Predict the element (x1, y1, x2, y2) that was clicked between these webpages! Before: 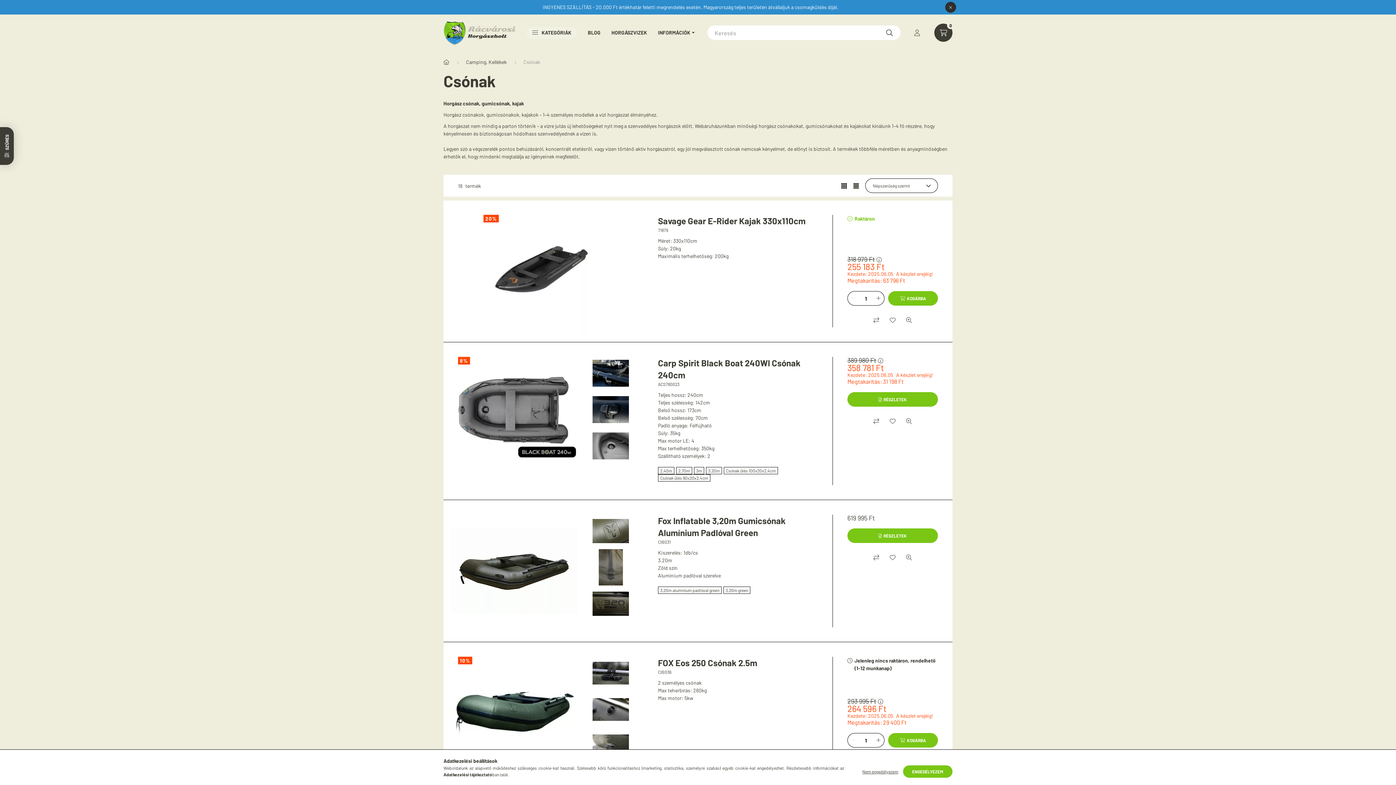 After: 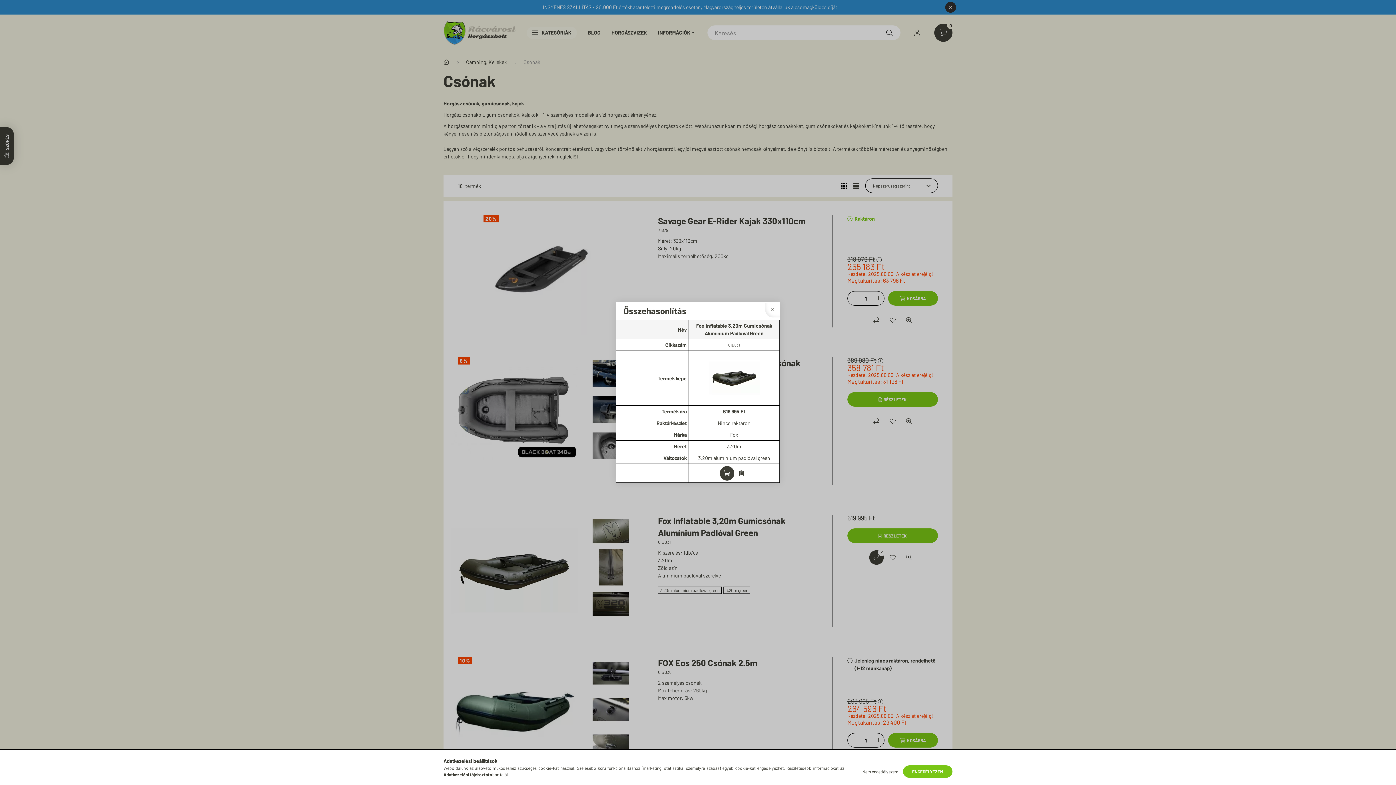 Action: label: Összehasonlítás bbox: (869, 550, 883, 565)